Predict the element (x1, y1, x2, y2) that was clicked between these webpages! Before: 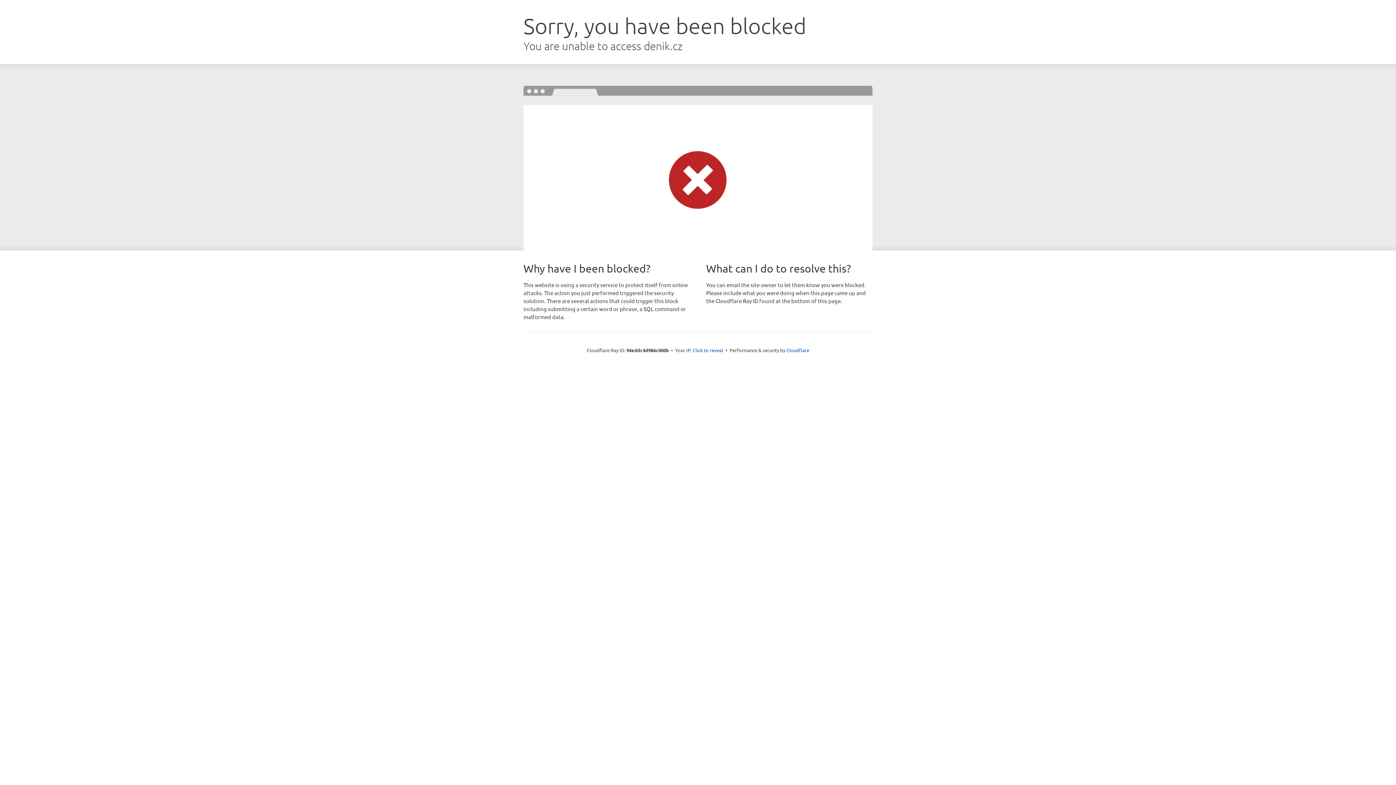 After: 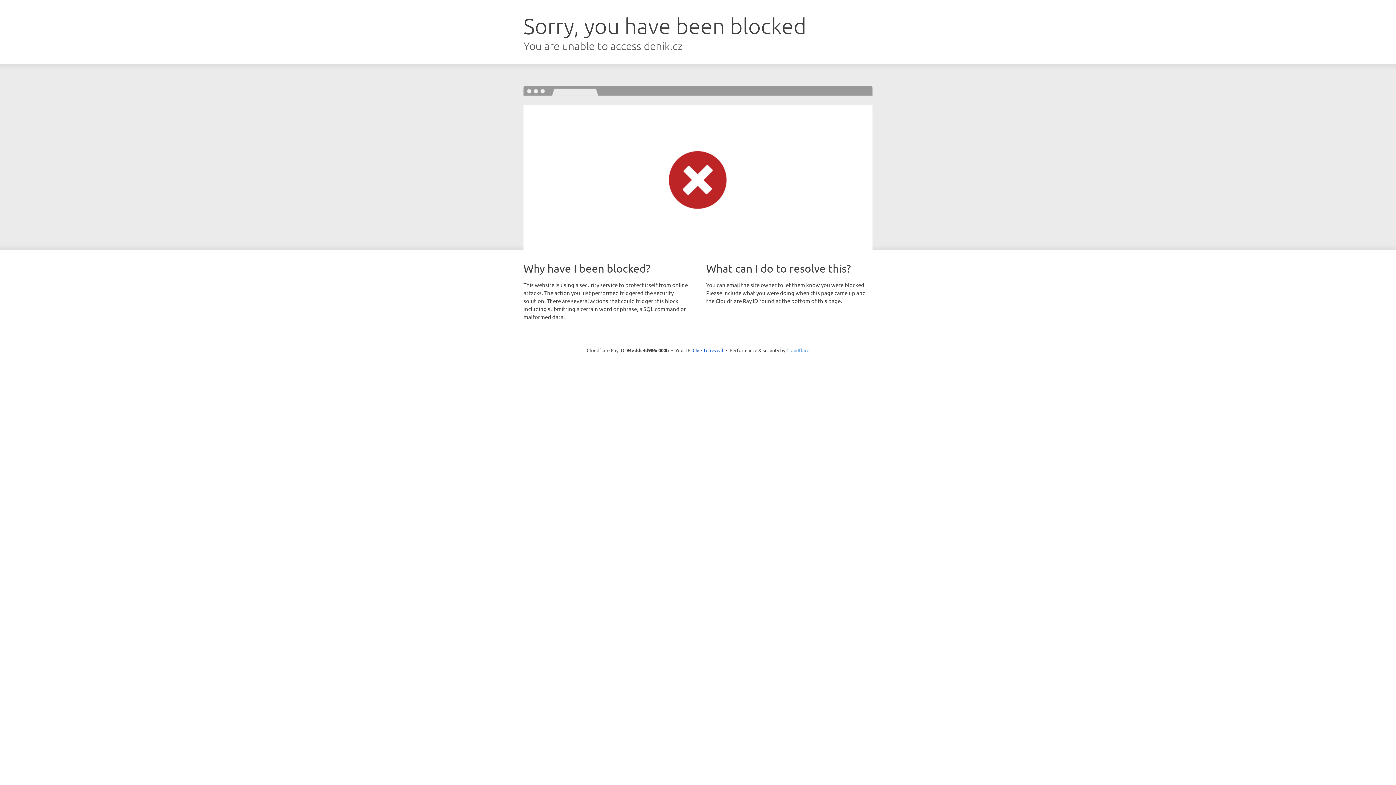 Action: bbox: (786, 347, 809, 353) label: Cloudflare